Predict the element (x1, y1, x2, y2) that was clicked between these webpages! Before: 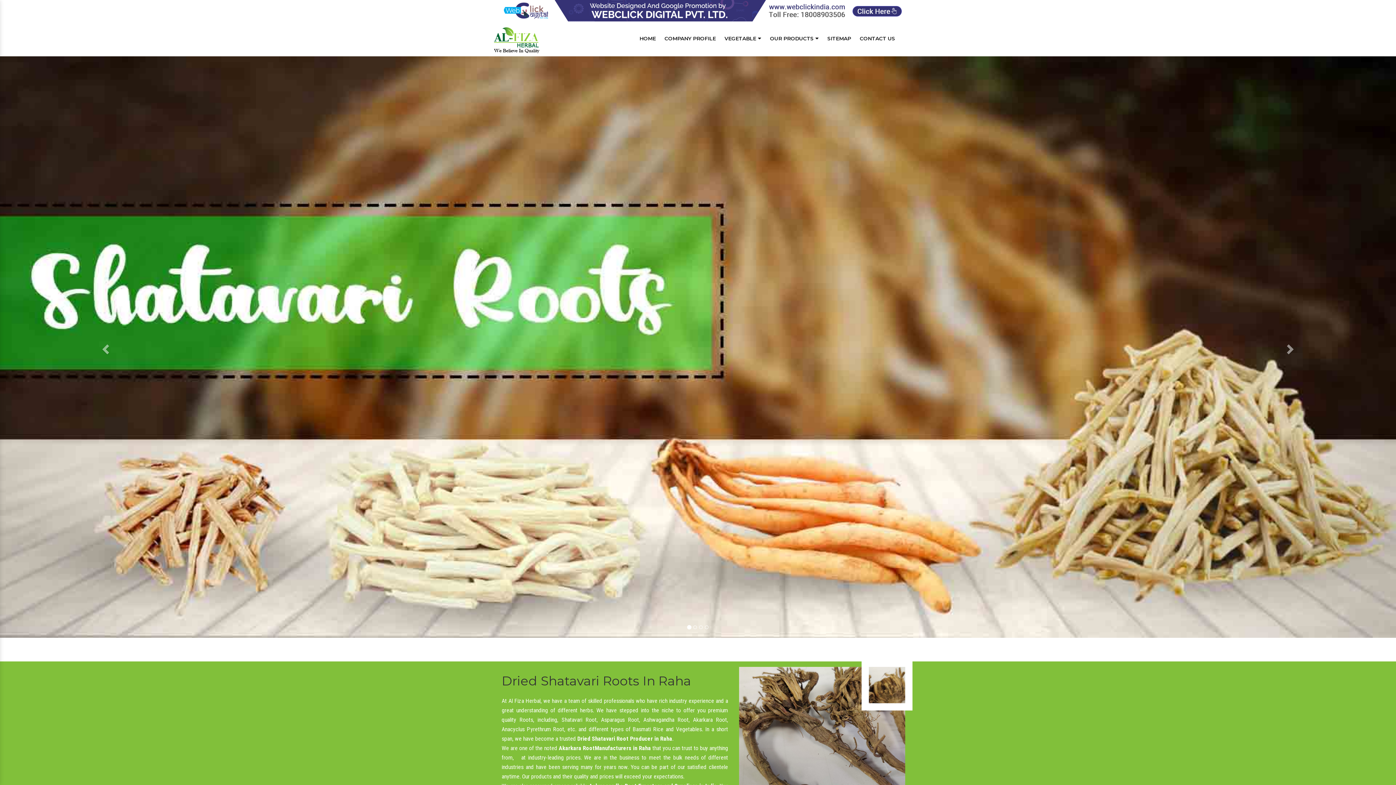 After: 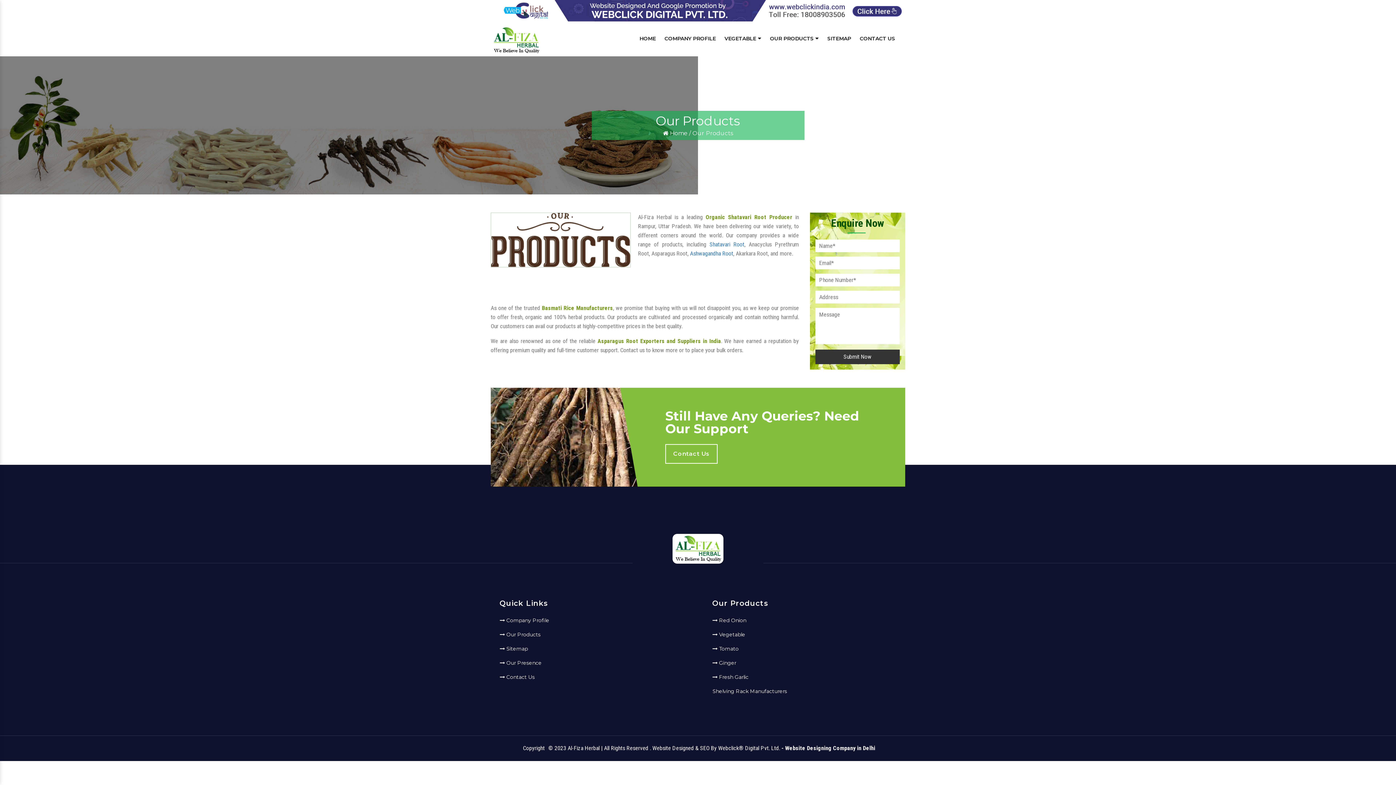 Action: label: OUR PRODUCTS  bbox: (765, 28, 823, 49)